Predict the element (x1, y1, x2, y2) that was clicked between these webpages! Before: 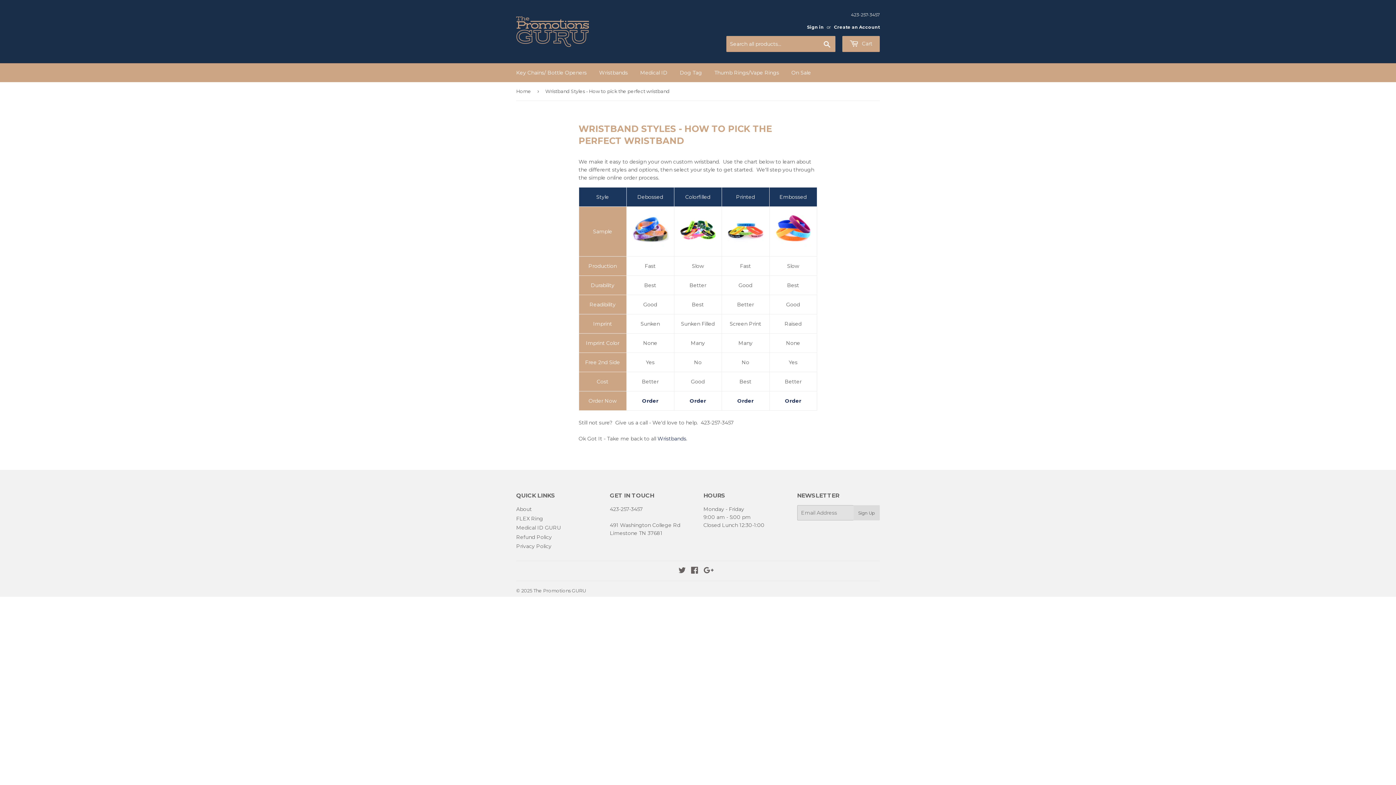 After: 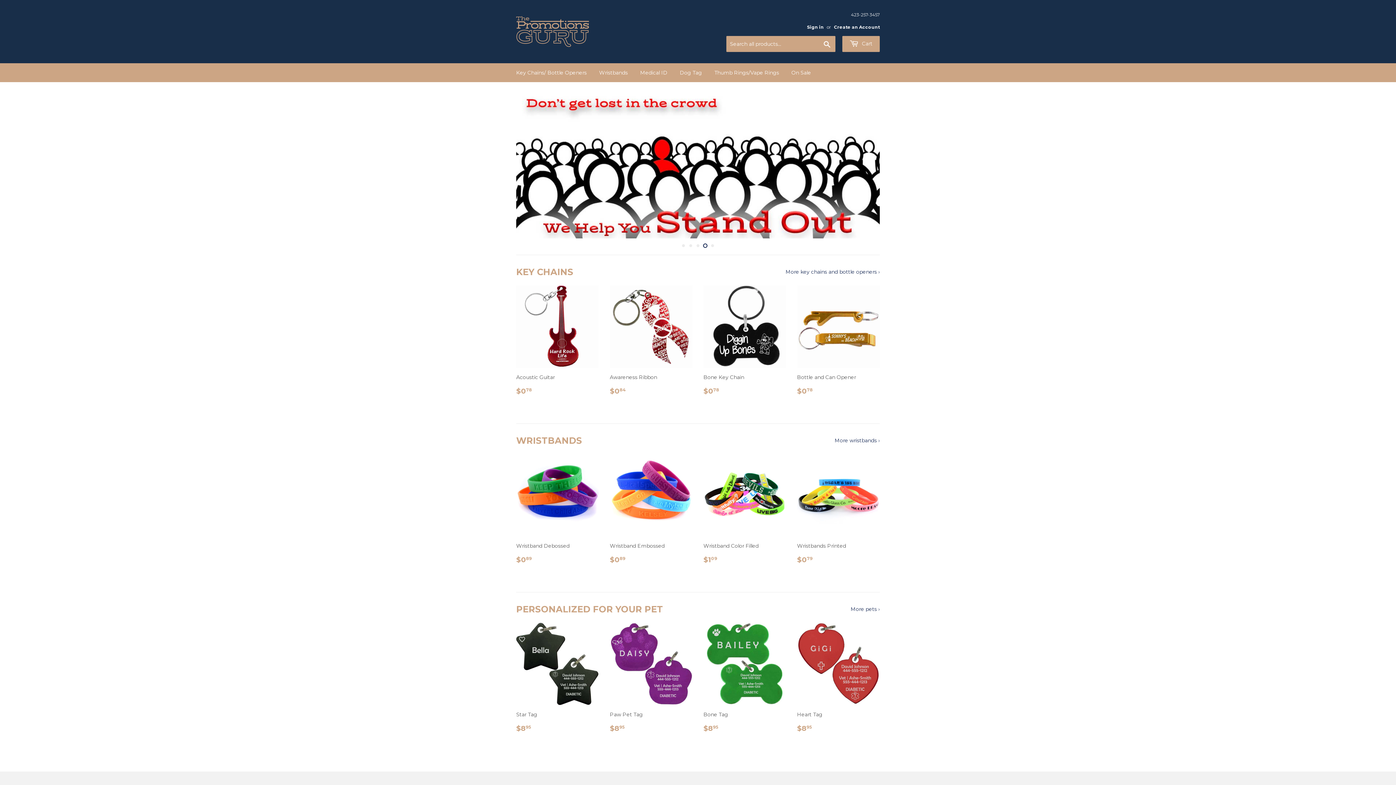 Action: label: The Promotions GURU bbox: (533, 587, 586, 593)